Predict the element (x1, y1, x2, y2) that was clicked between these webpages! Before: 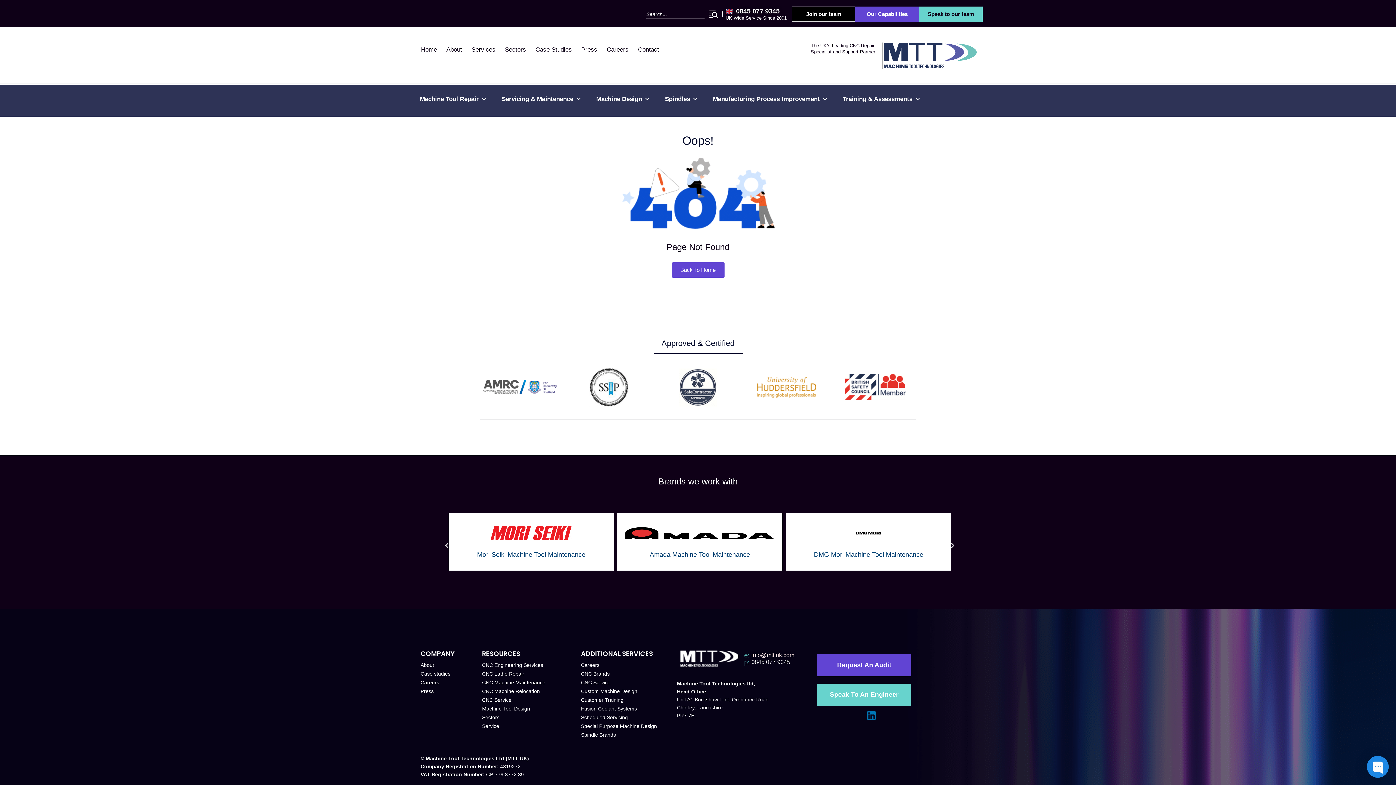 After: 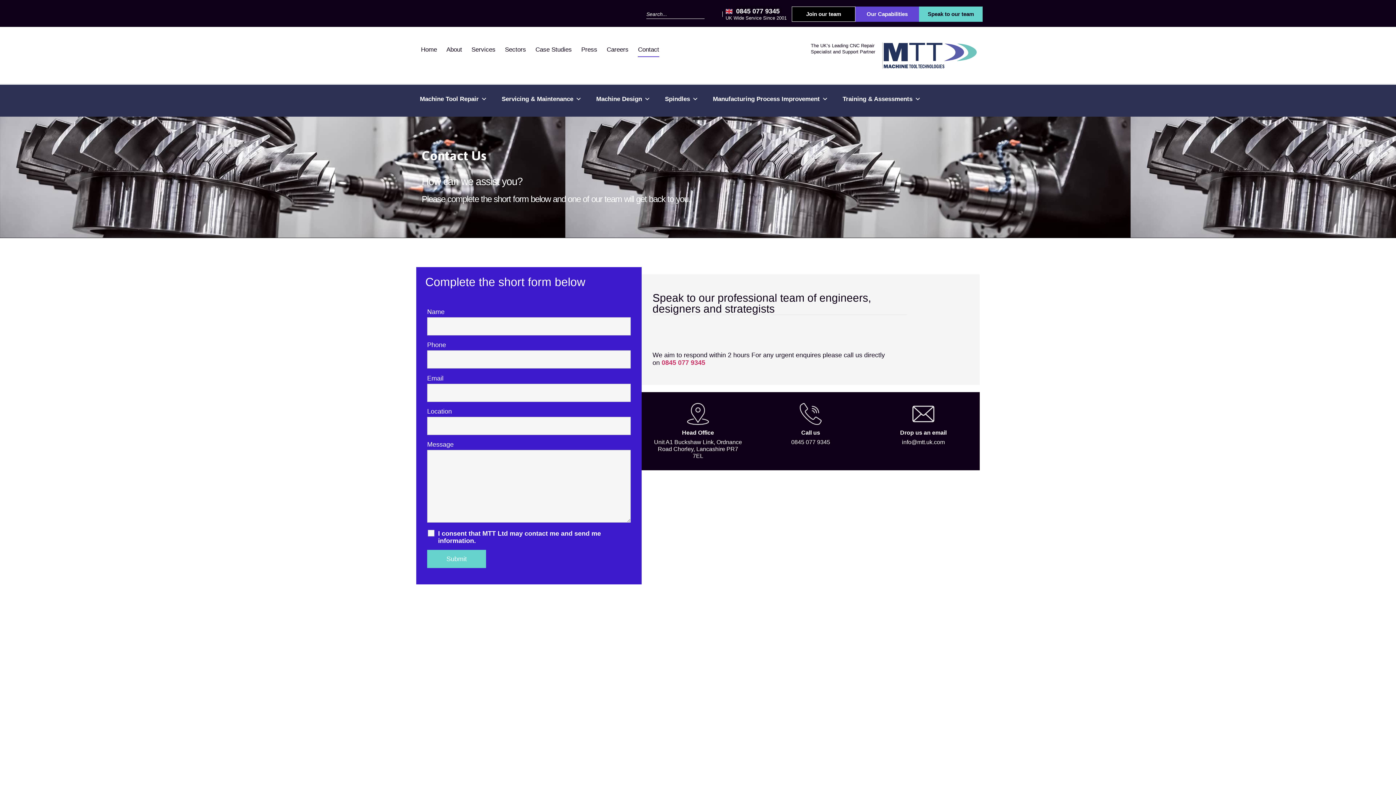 Action: bbox: (919, 6, 982, 21) label: Speak to our team